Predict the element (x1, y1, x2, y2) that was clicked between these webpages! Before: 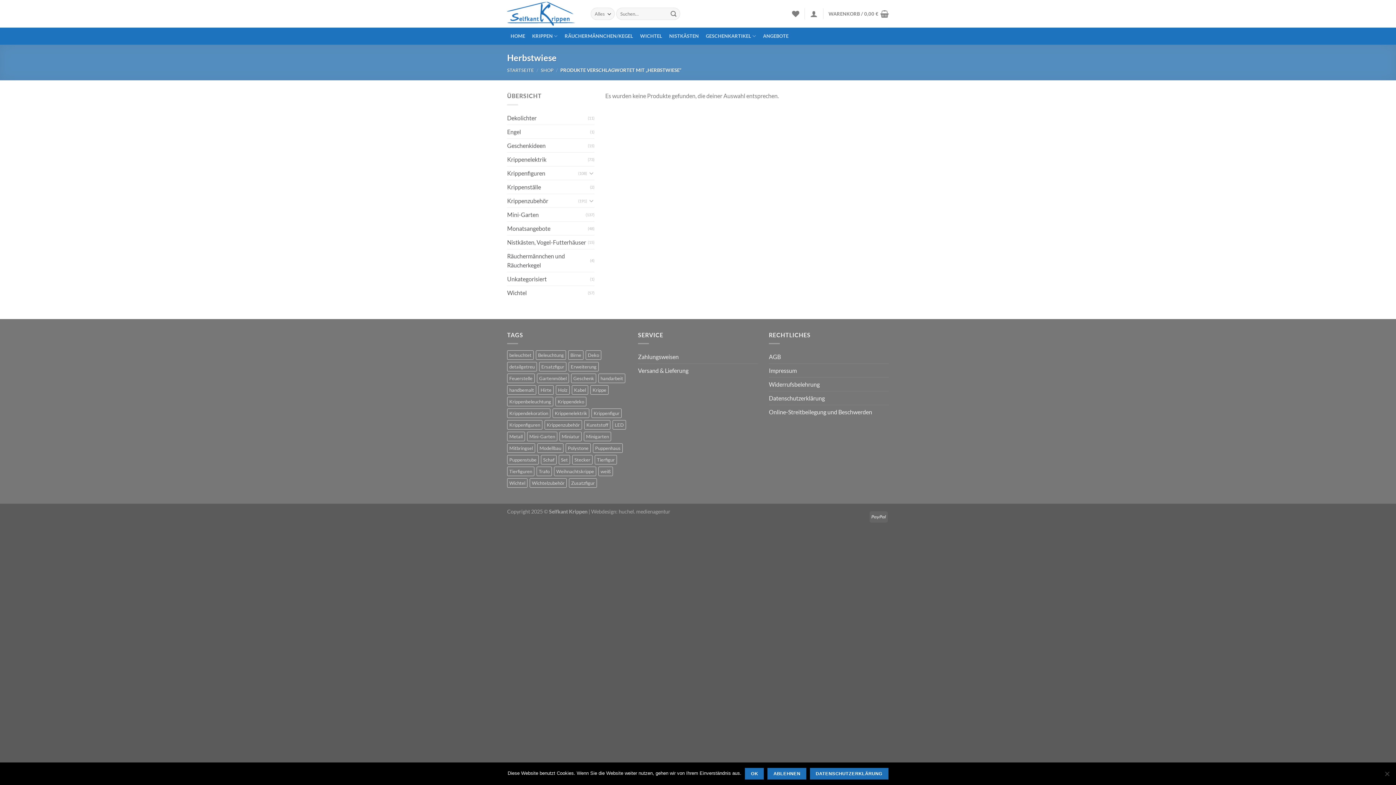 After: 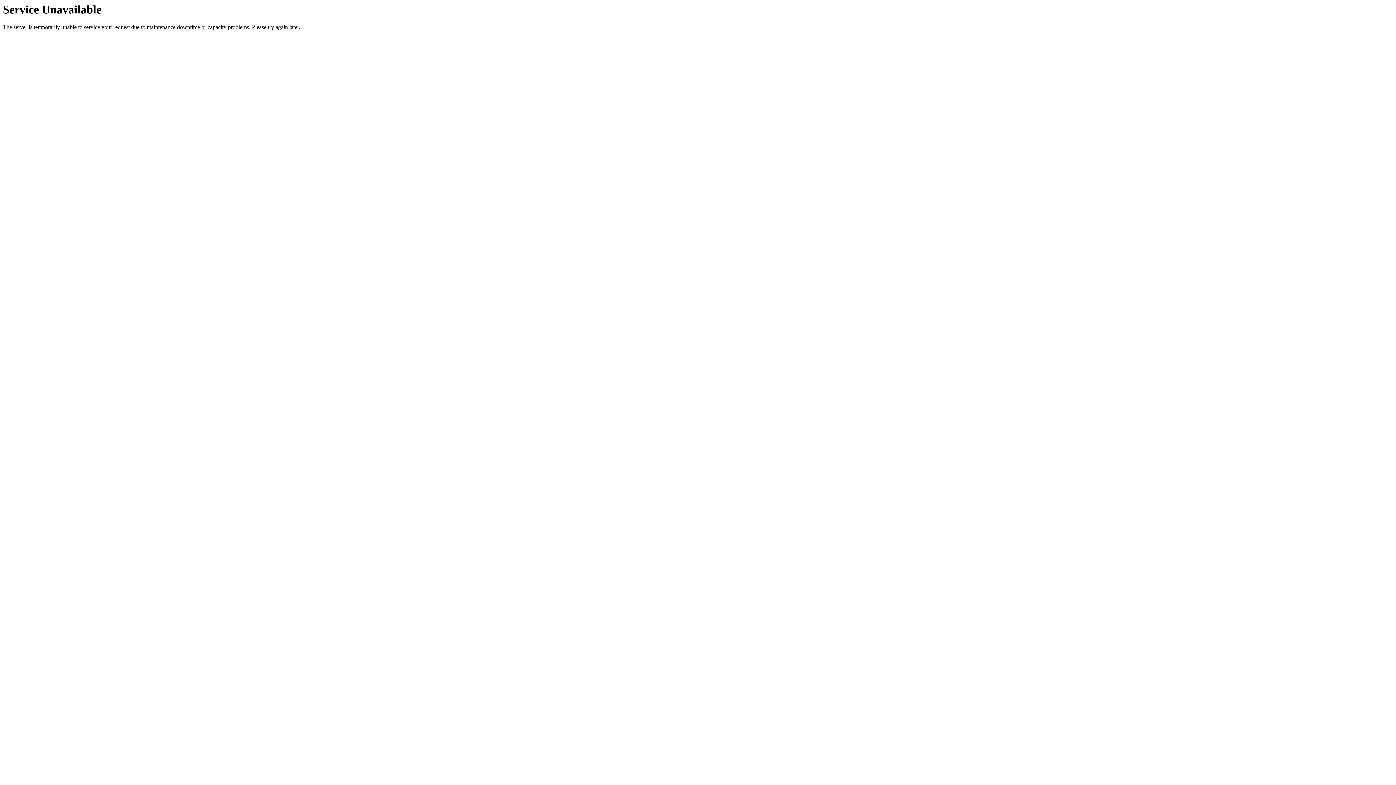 Action: label: Erweiterung (16 Produkte) bbox: (568, 362, 598, 371)